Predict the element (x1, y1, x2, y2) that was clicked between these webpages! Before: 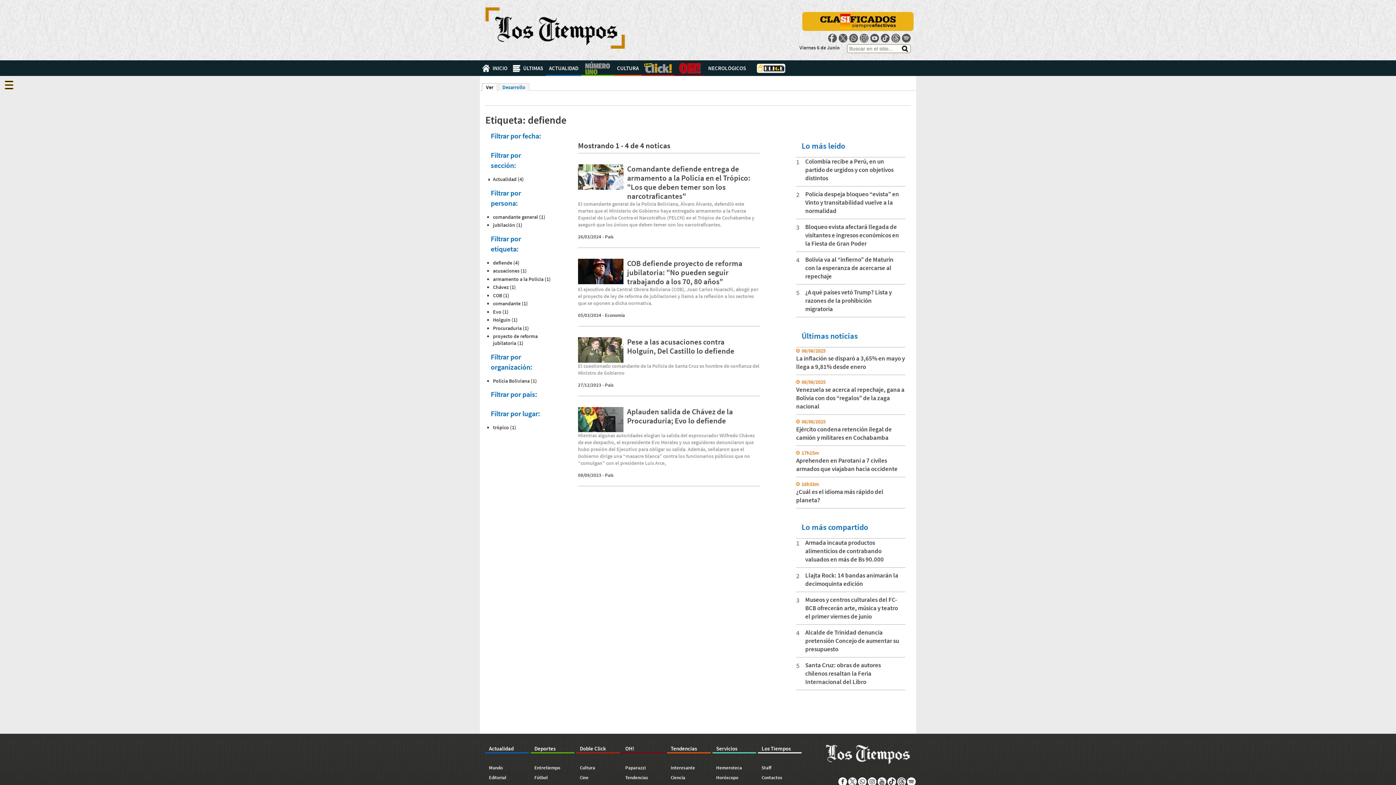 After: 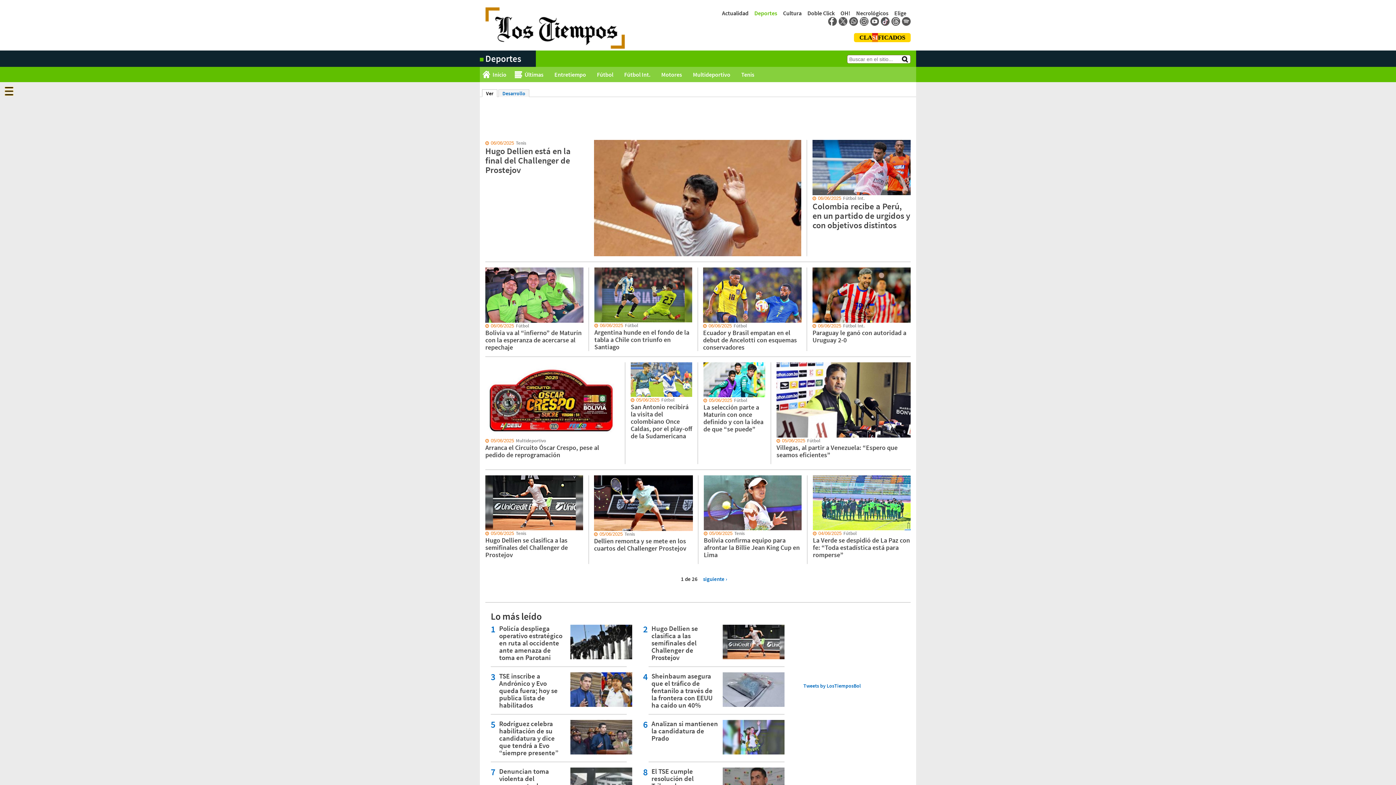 Action: bbox: (530, 745, 574, 752) label: Deportes